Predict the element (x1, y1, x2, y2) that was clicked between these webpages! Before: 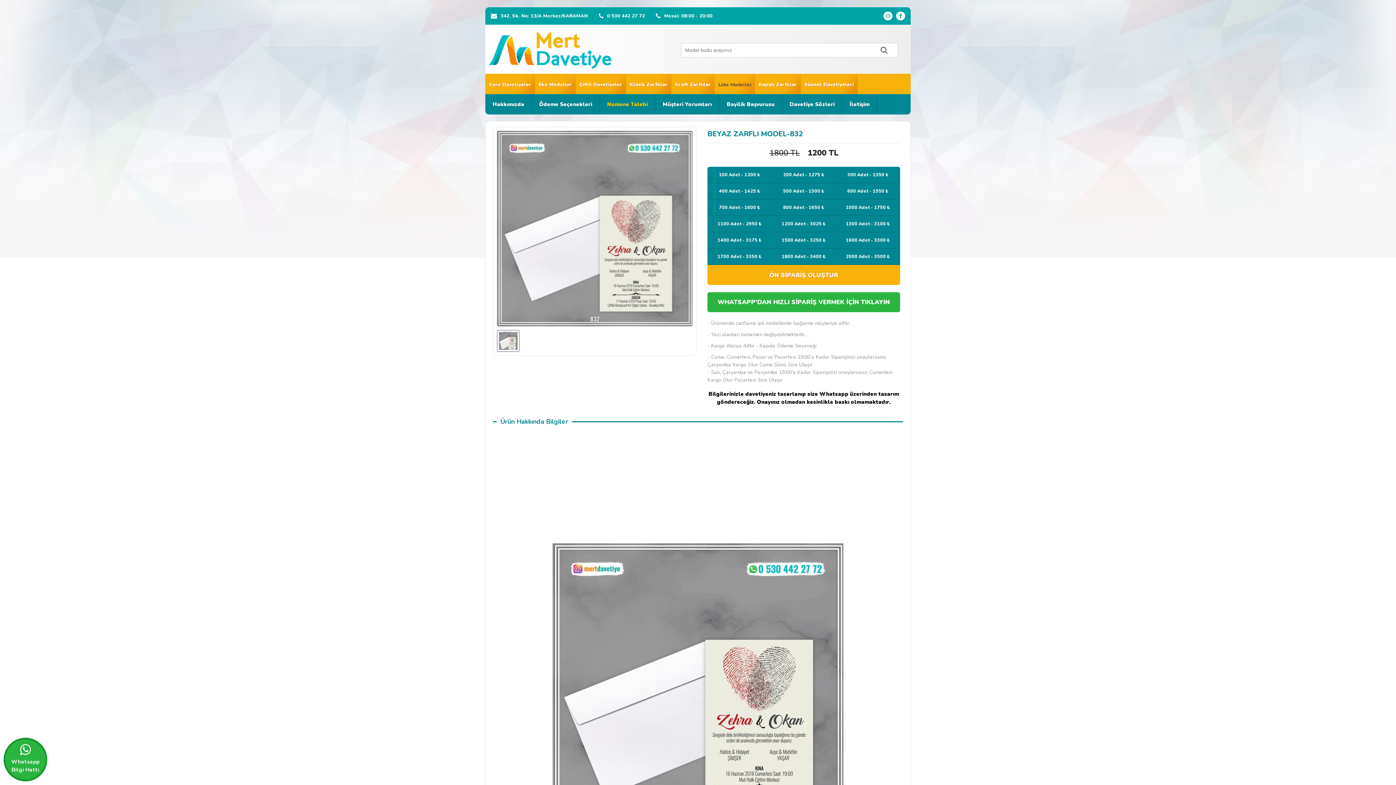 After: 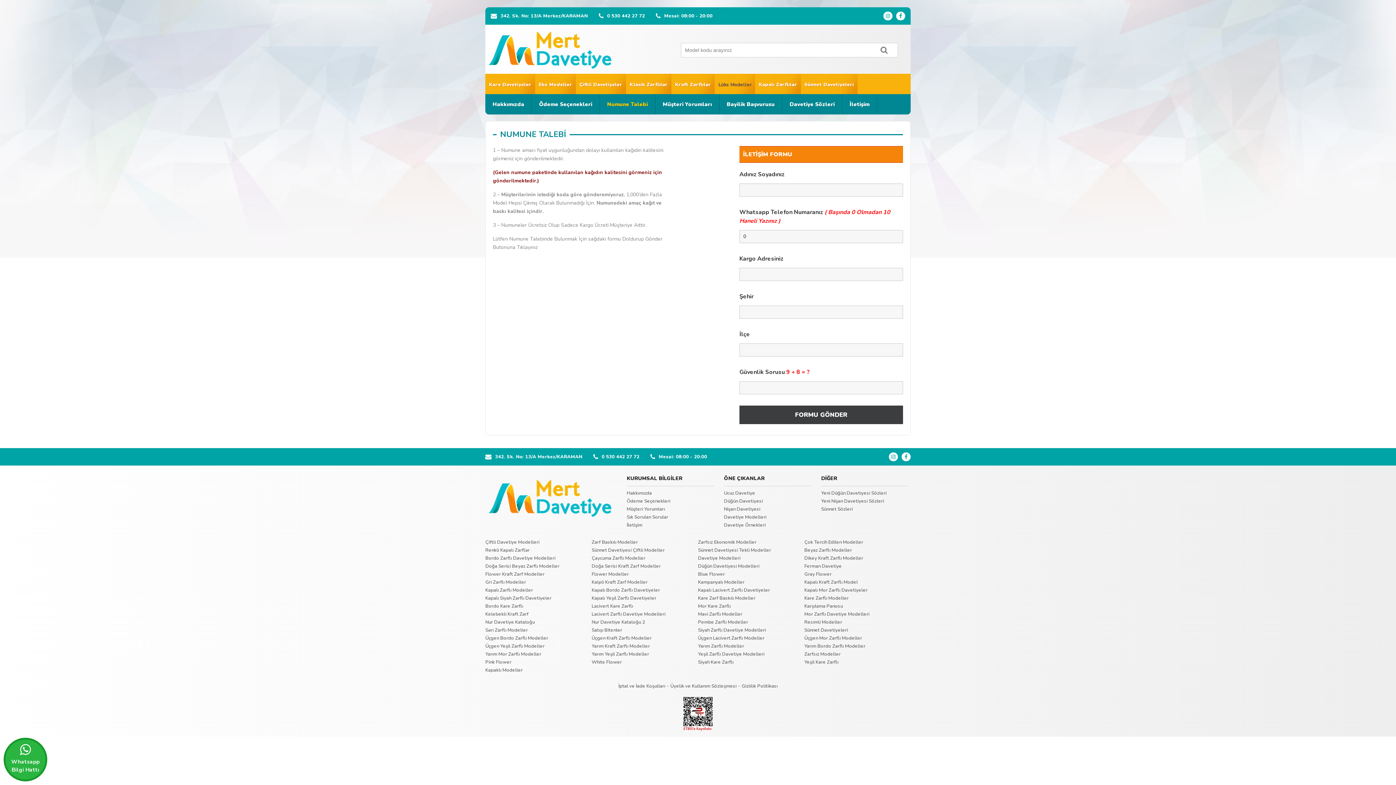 Action: label: Numune Talebi bbox: (600, 94, 655, 114)